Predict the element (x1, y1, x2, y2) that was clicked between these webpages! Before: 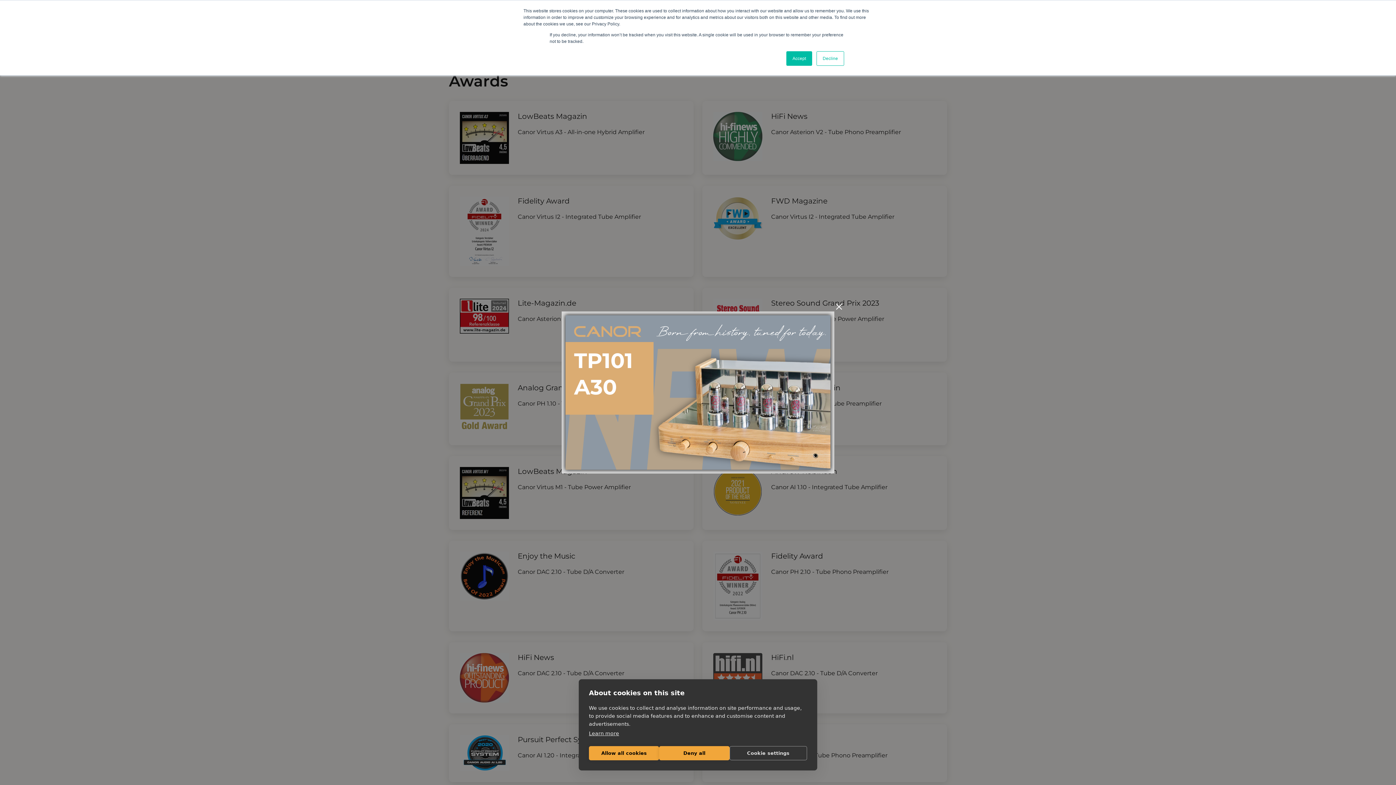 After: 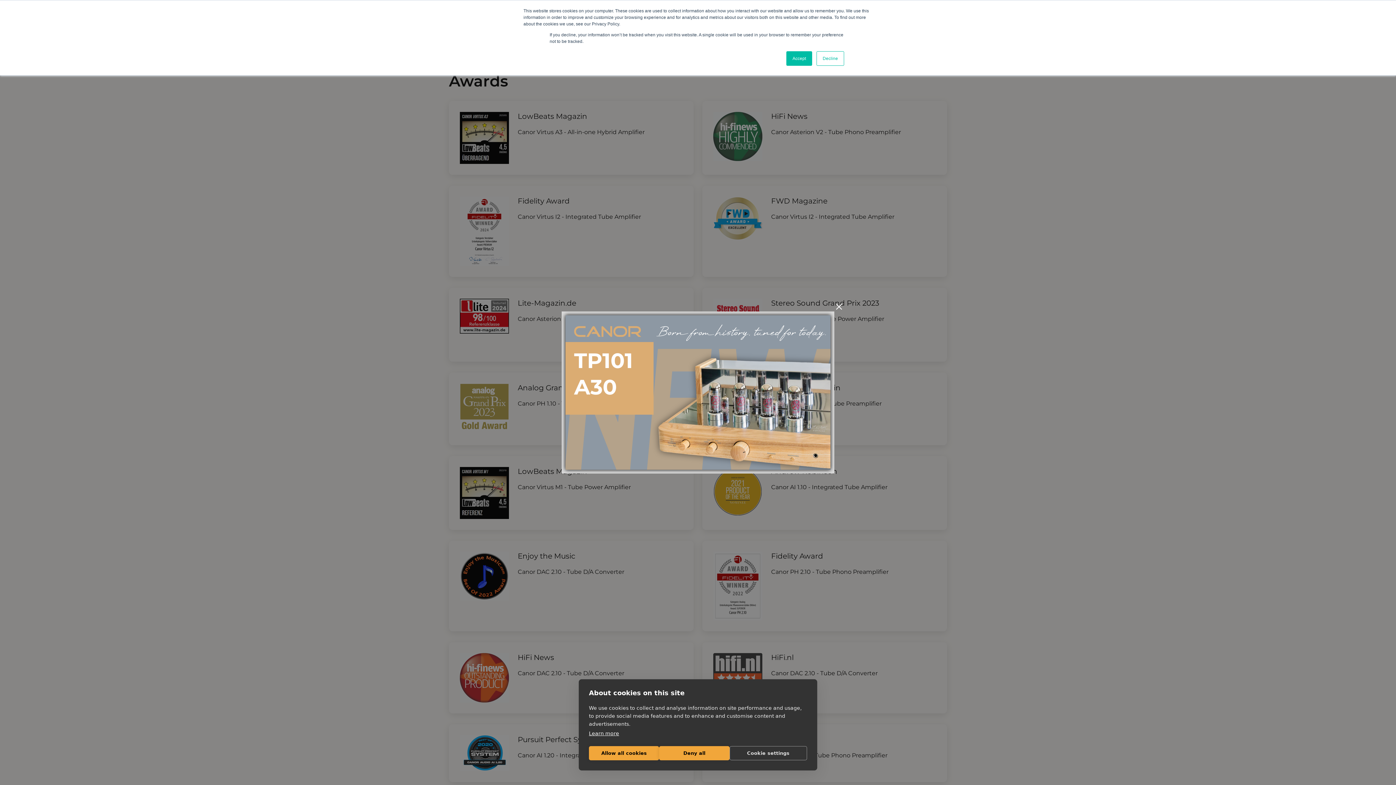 Action: bbox: (589, 730, 619, 736) label: Learn more